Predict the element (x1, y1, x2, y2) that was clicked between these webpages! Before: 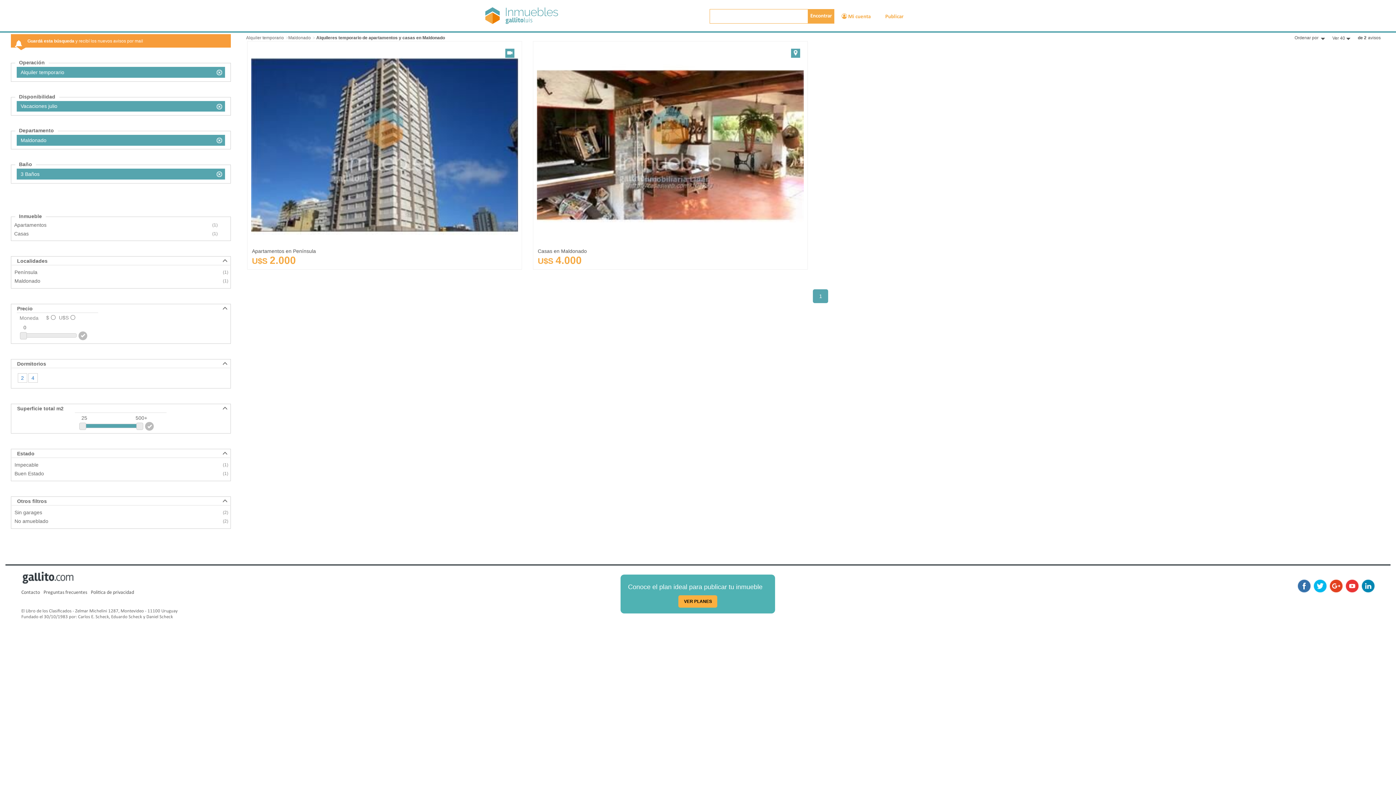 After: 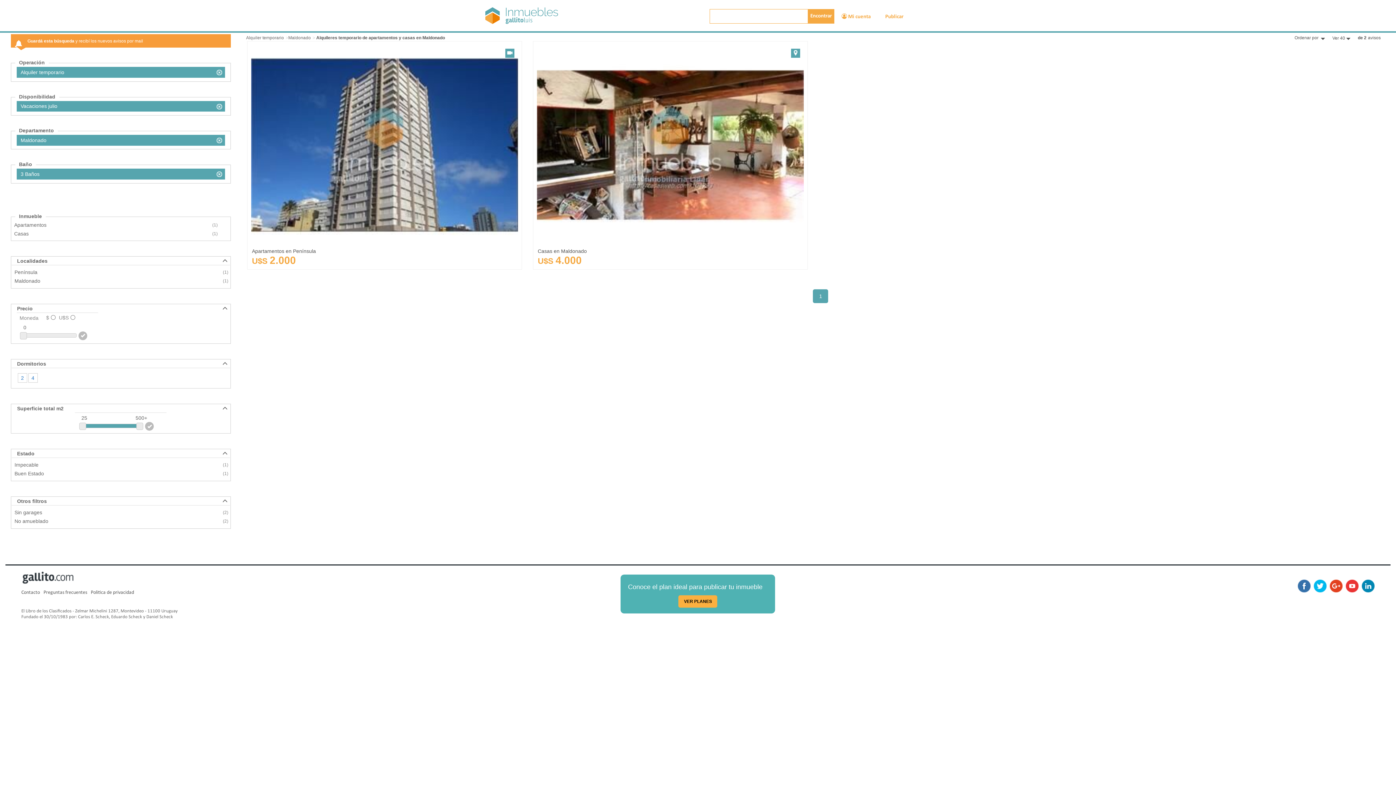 Action: bbox: (213, 101, 224, 110)